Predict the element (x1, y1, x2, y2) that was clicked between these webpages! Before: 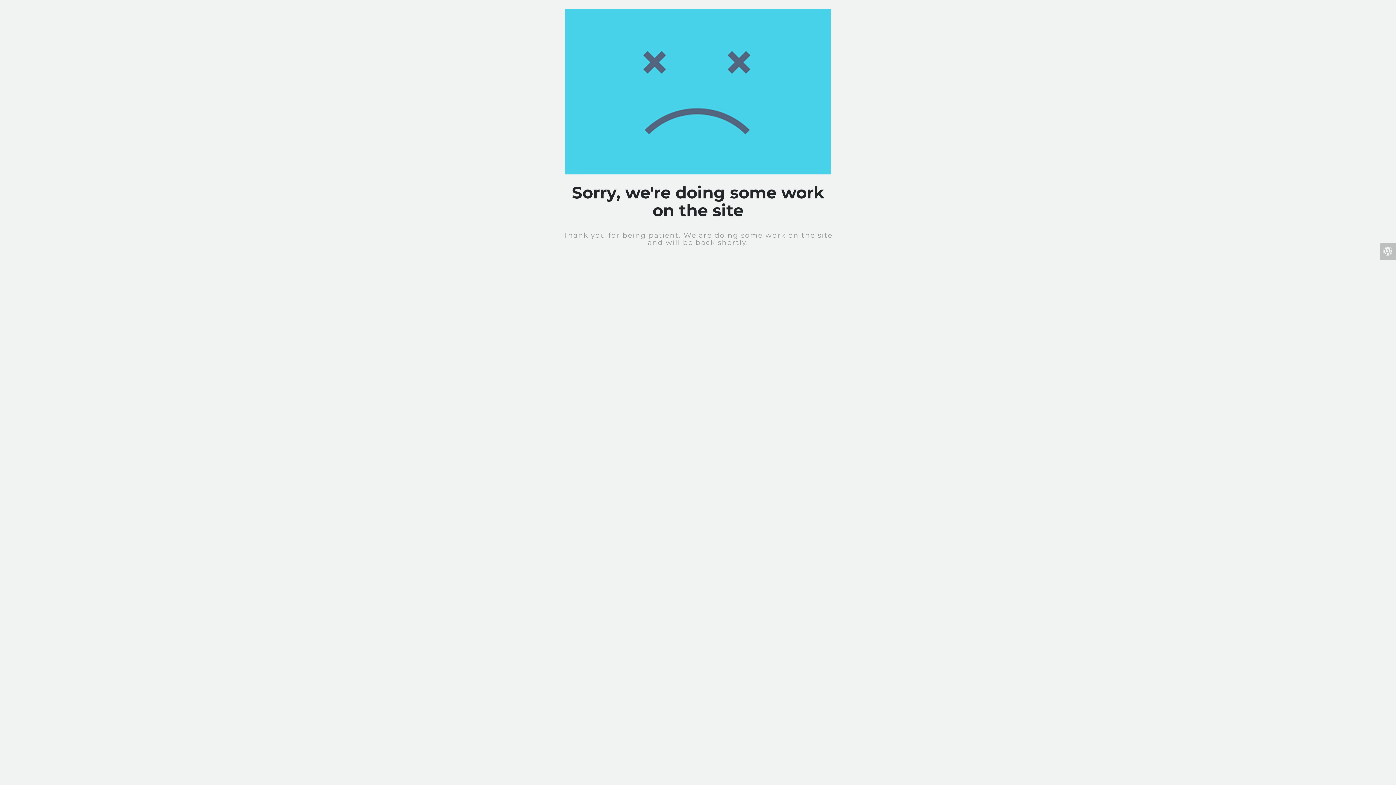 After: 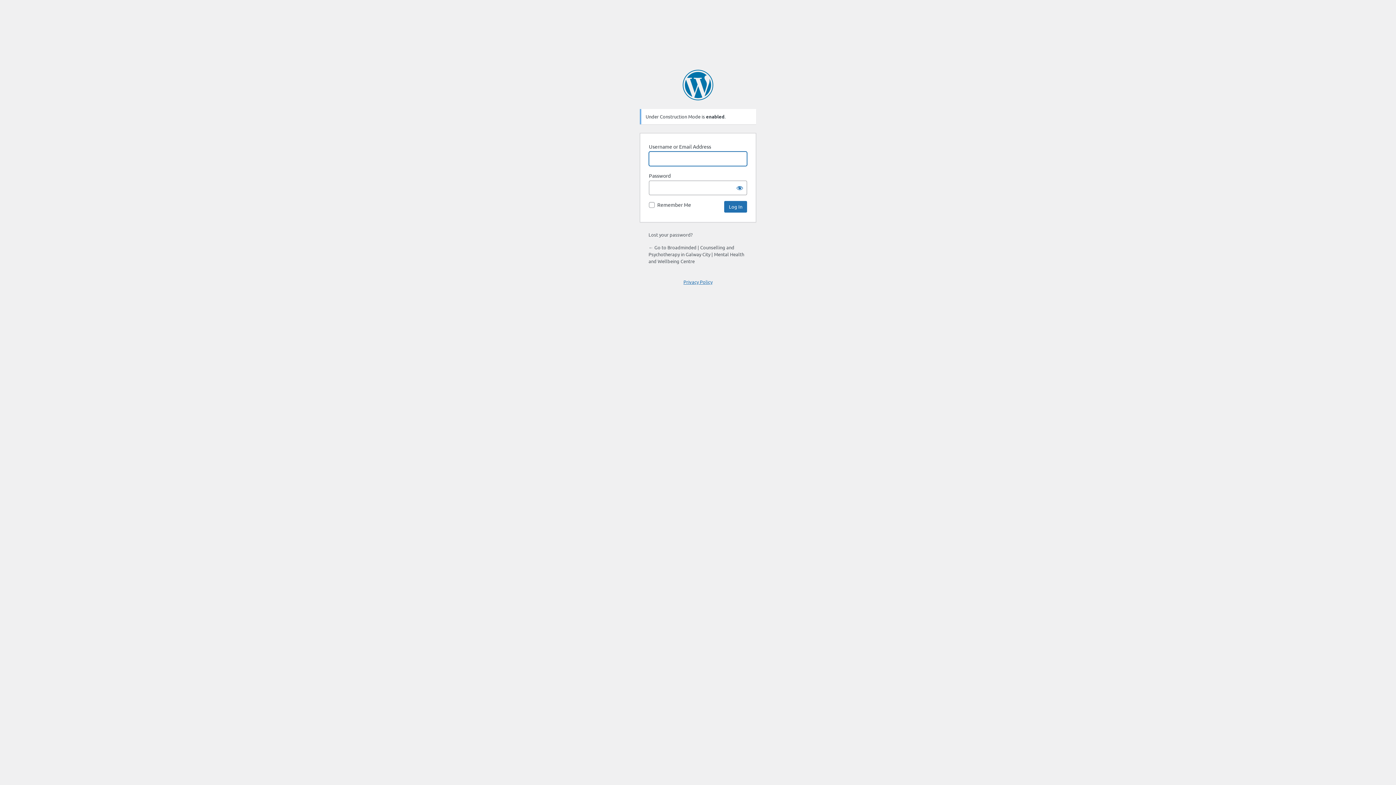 Action: bbox: (1380, 243, 1396, 260)